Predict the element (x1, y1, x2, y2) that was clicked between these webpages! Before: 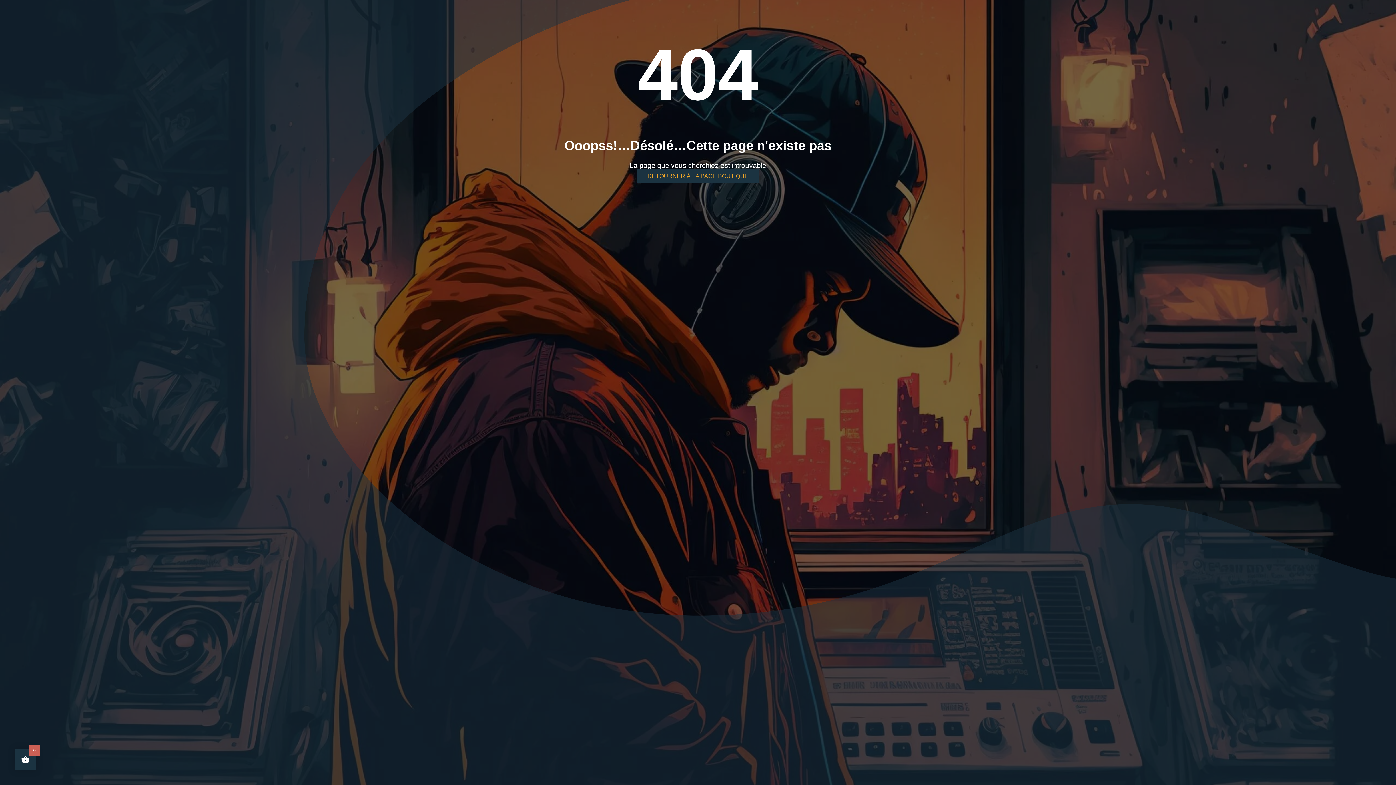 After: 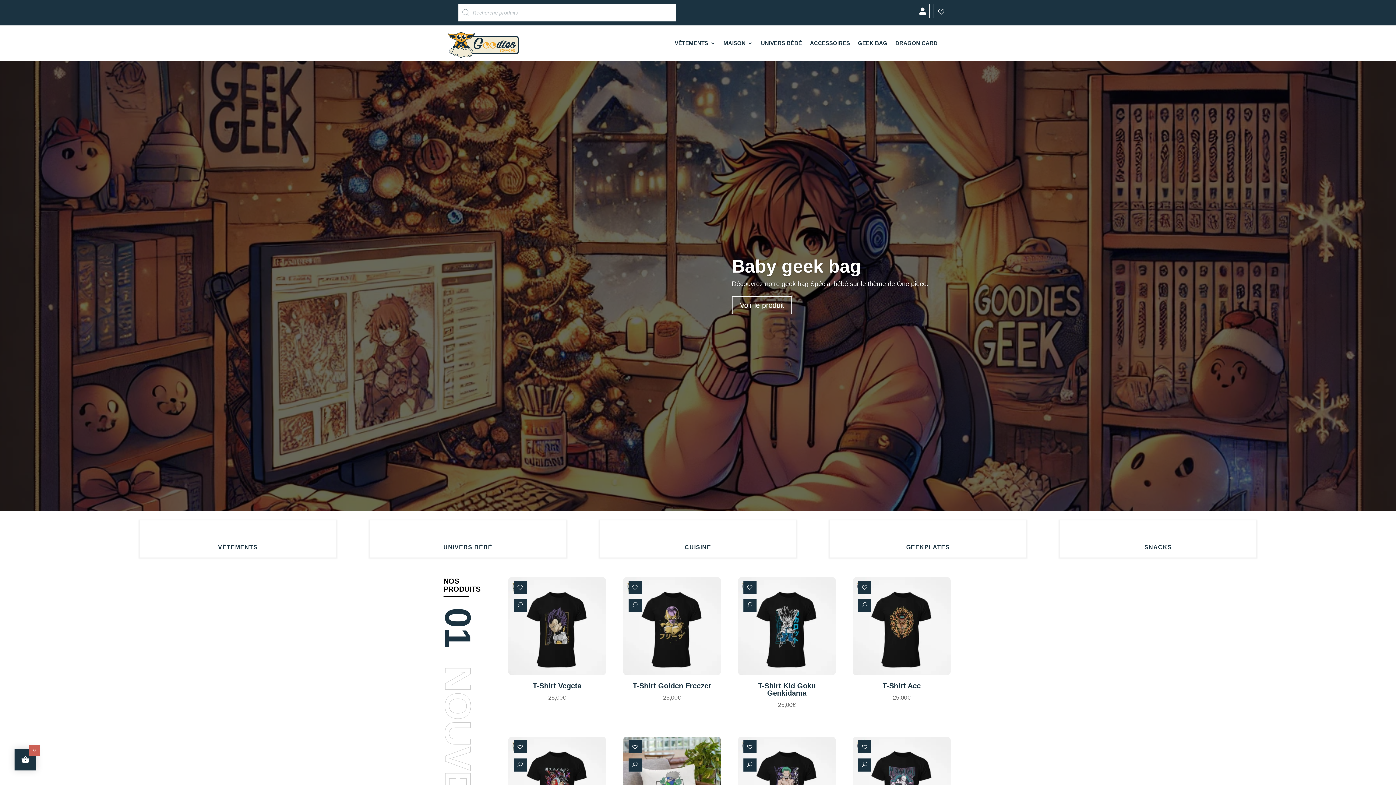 Action: bbox: (636, 169, 759, 182) label: RETOURNER À LA PAGE BOUTIQUE